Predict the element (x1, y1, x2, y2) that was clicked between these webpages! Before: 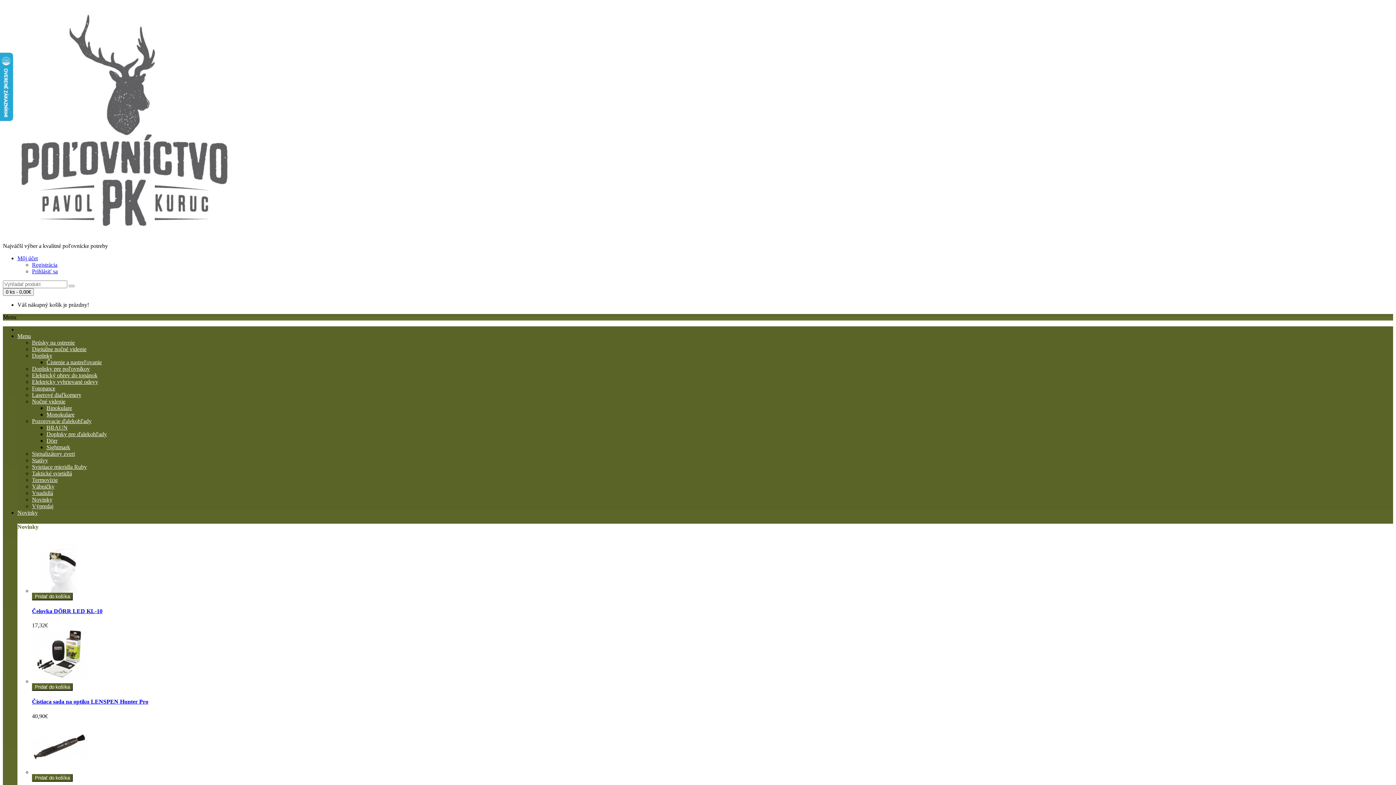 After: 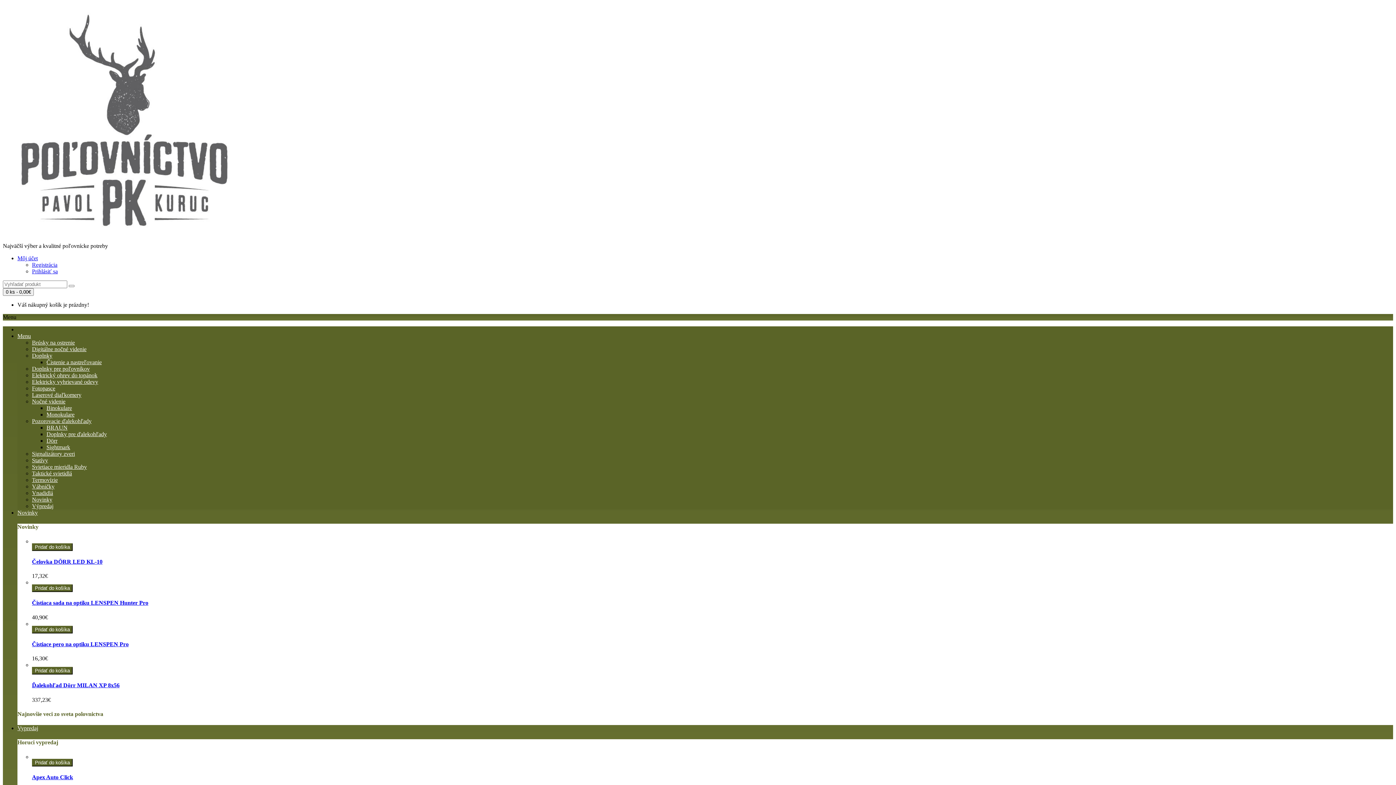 Action: label: Monokulare bbox: (46, 411, 74, 417)